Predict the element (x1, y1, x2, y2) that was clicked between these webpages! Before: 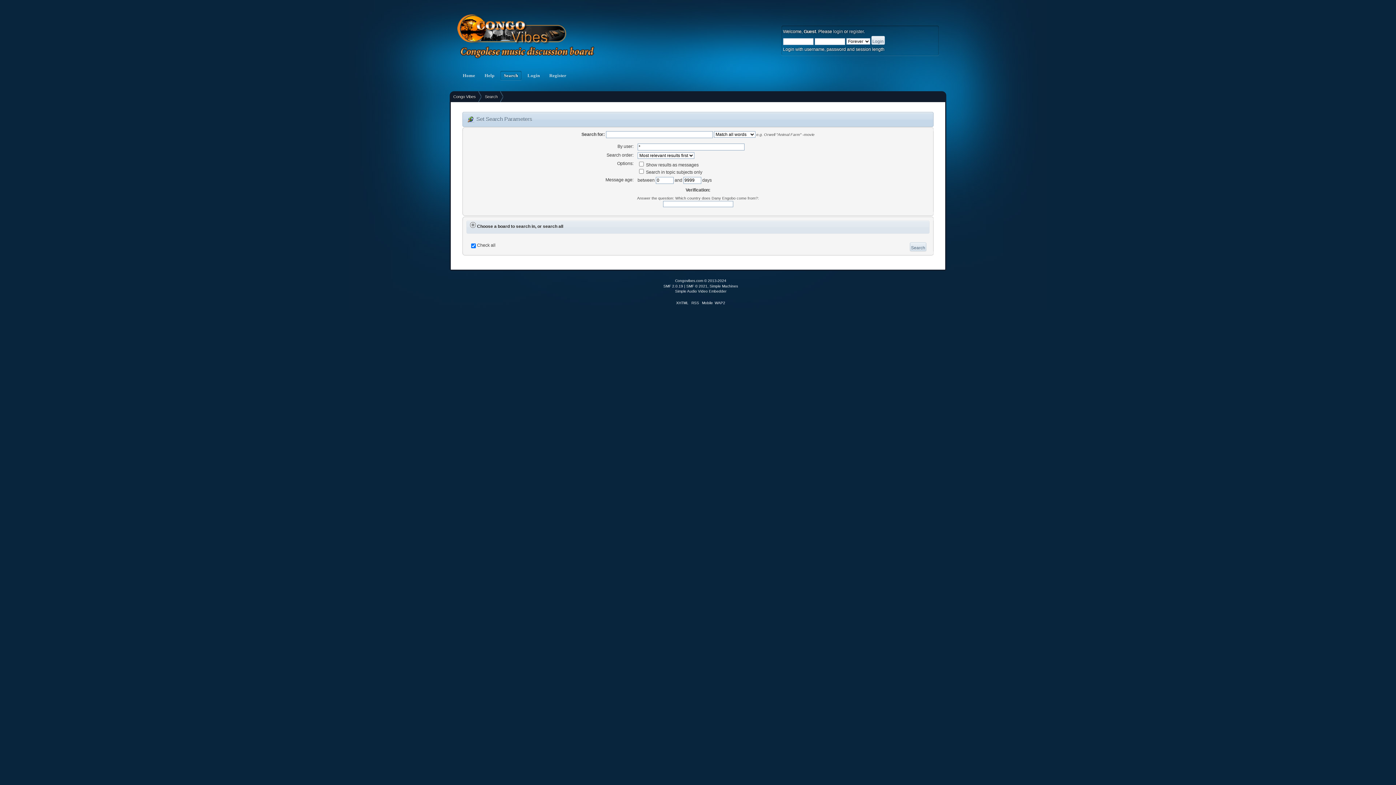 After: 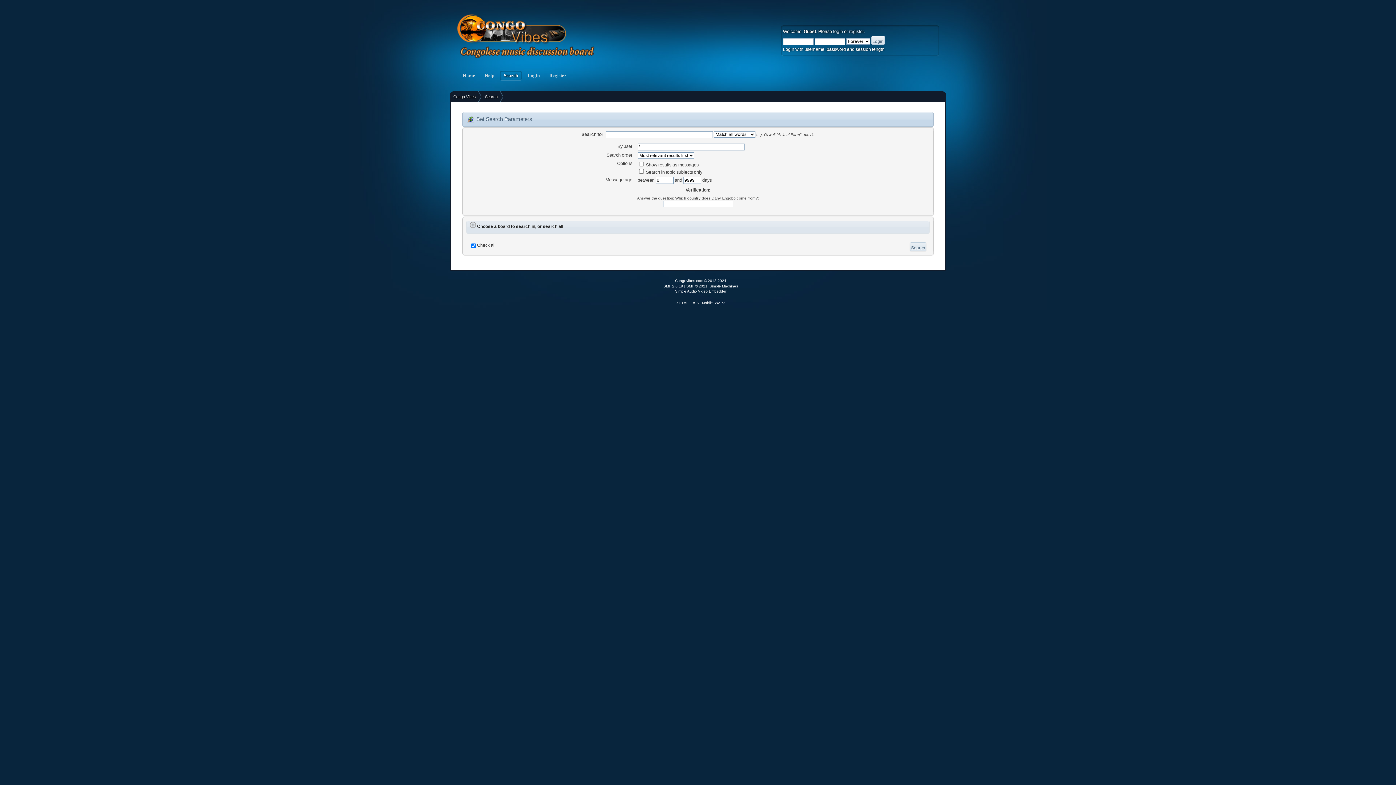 Action: label:  Search  bbox: (500, 70, 521, 80)